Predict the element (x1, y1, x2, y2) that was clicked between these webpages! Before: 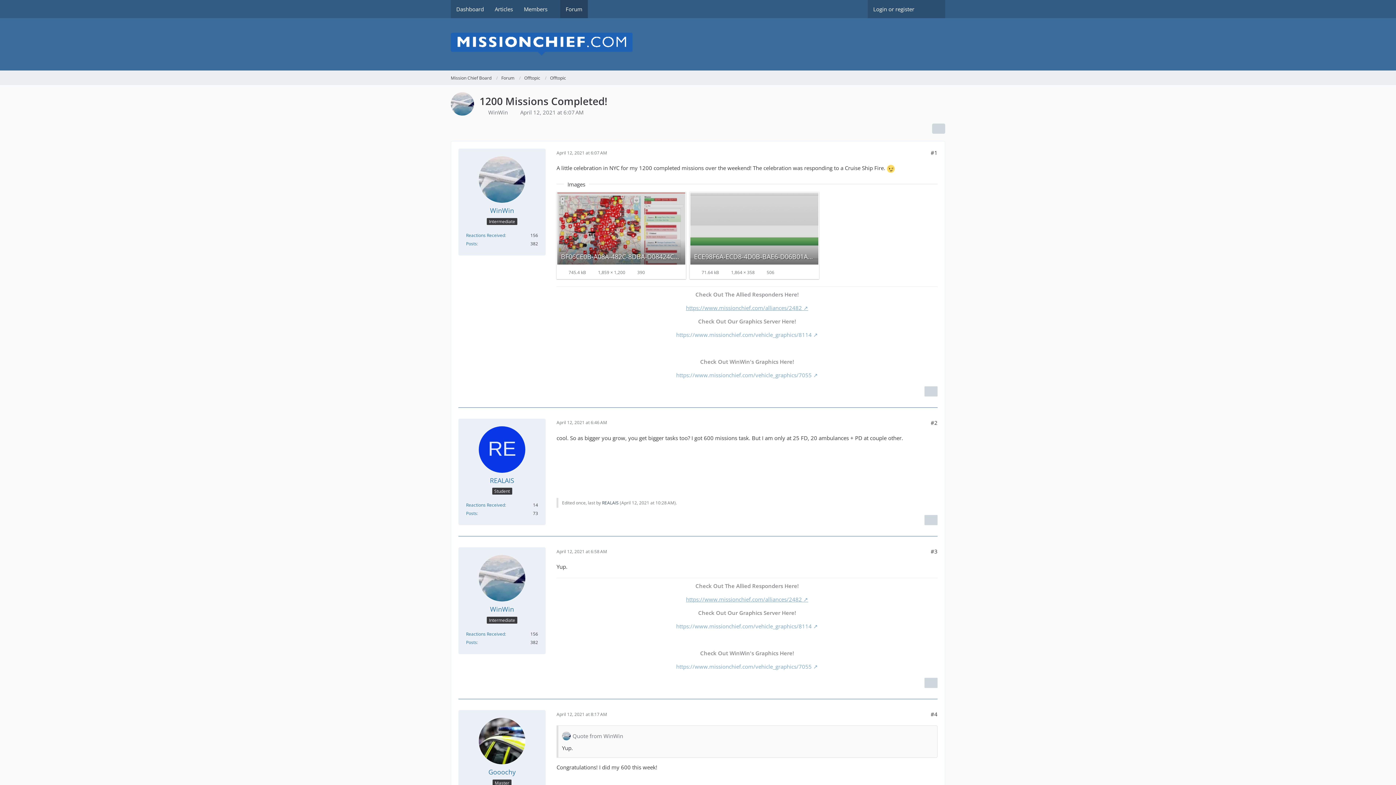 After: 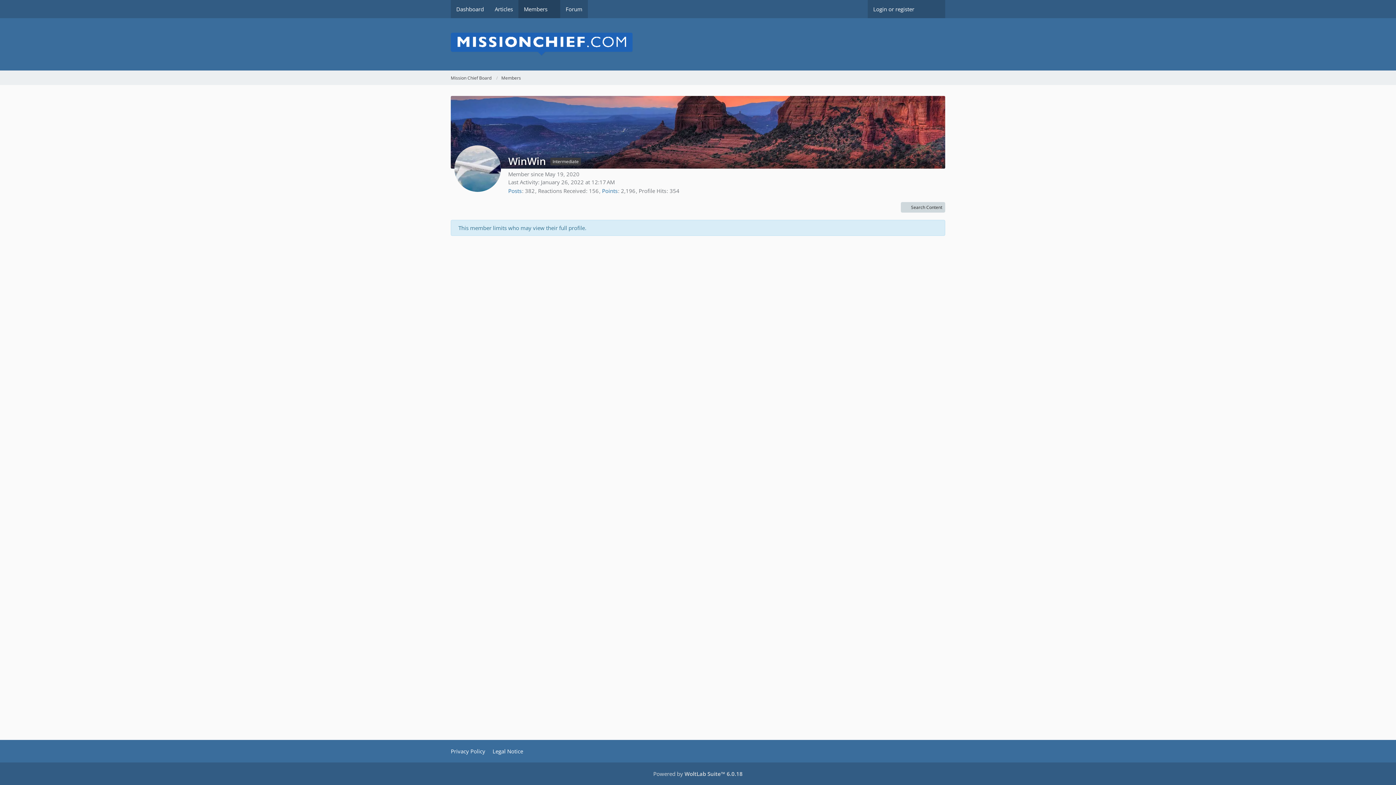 Action: label: WinWin bbox: (490, 605, 514, 613)